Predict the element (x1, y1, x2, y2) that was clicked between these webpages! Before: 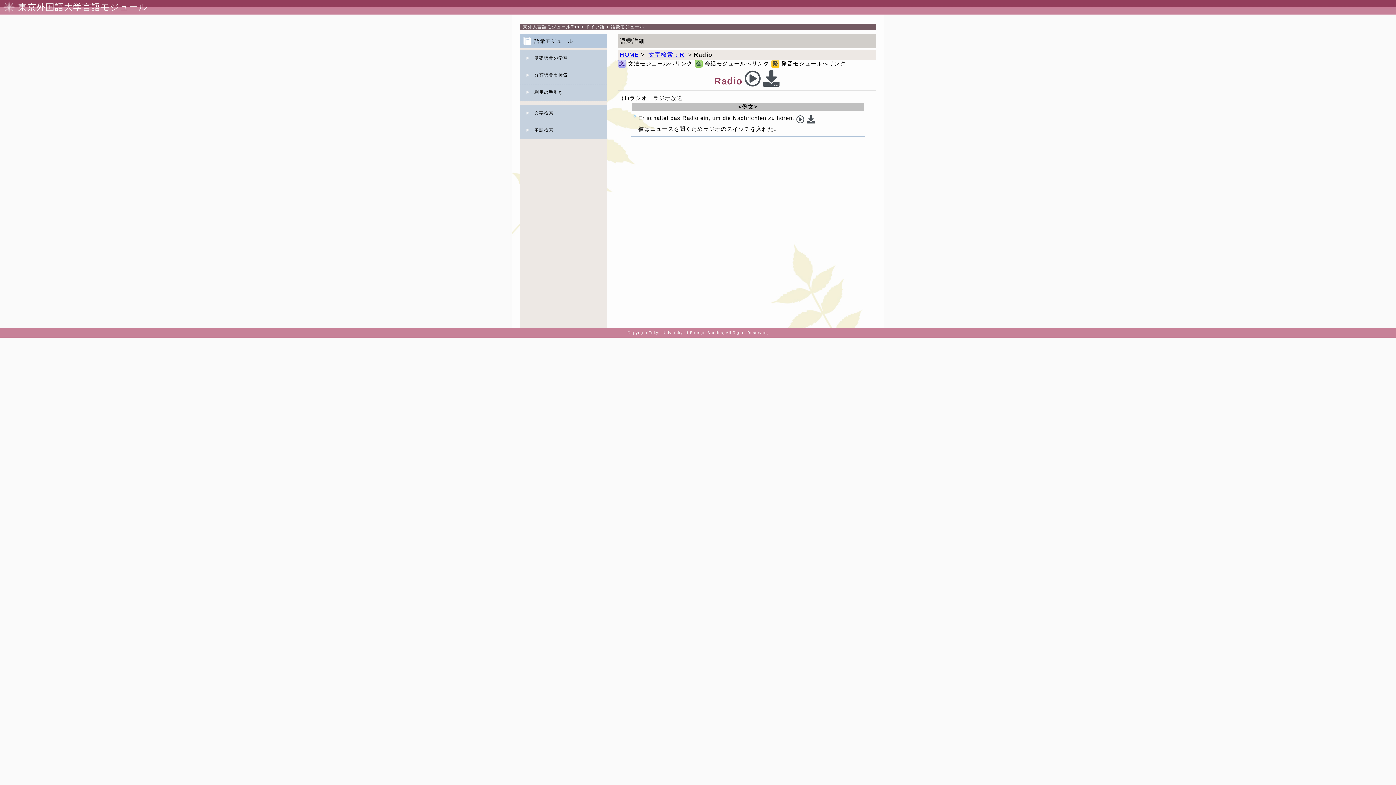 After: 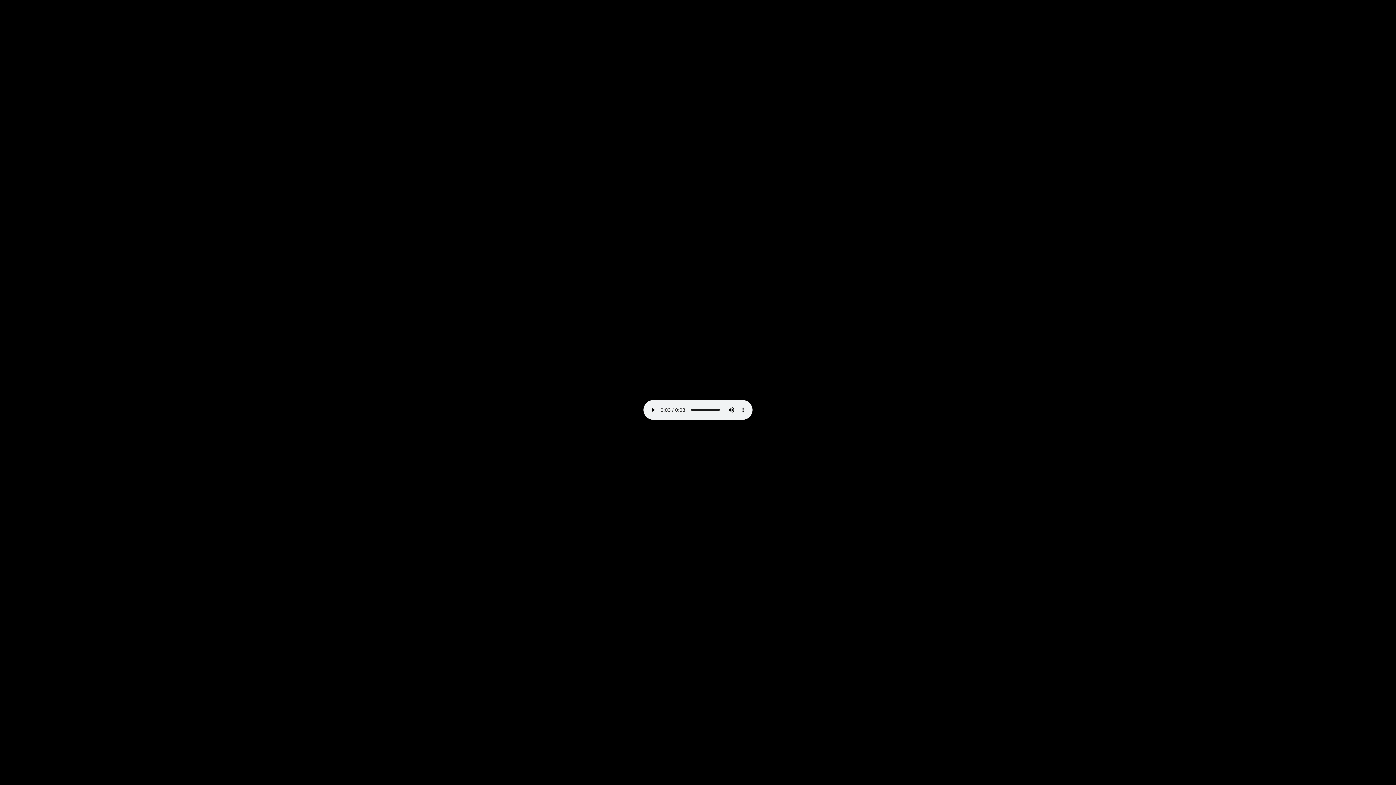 Action: bbox: (807, 114, 815, 121)